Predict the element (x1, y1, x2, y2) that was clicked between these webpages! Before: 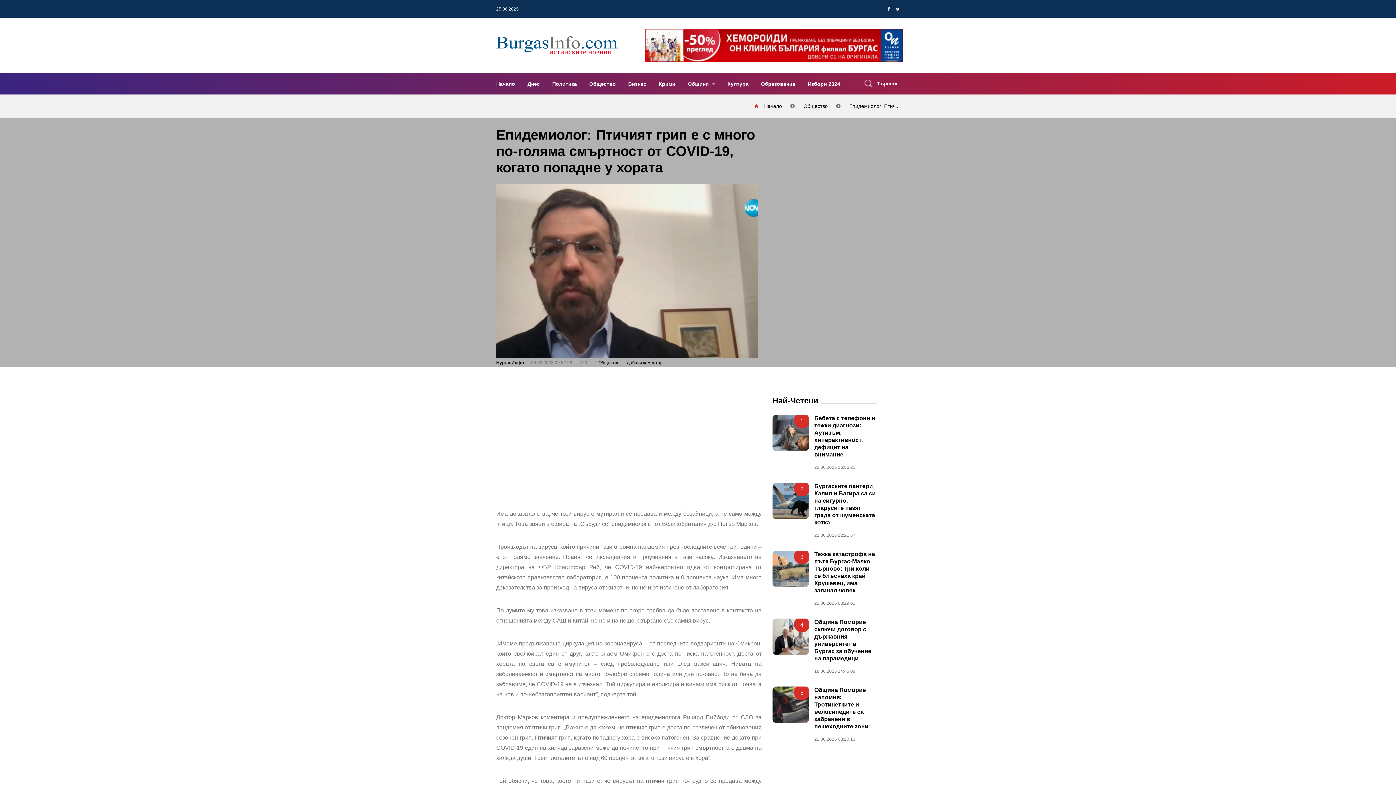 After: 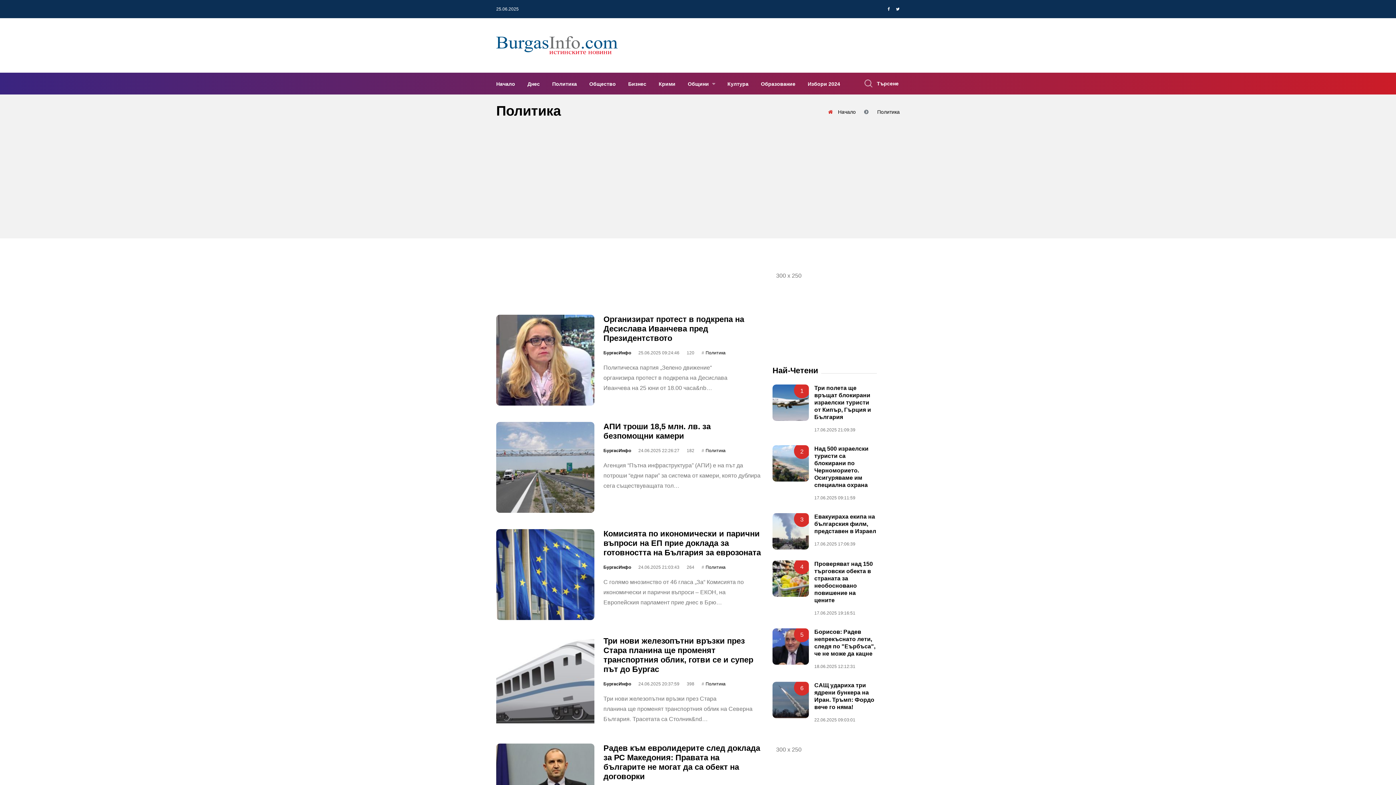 Action: bbox: (546, 75, 582, 91) label: Политика